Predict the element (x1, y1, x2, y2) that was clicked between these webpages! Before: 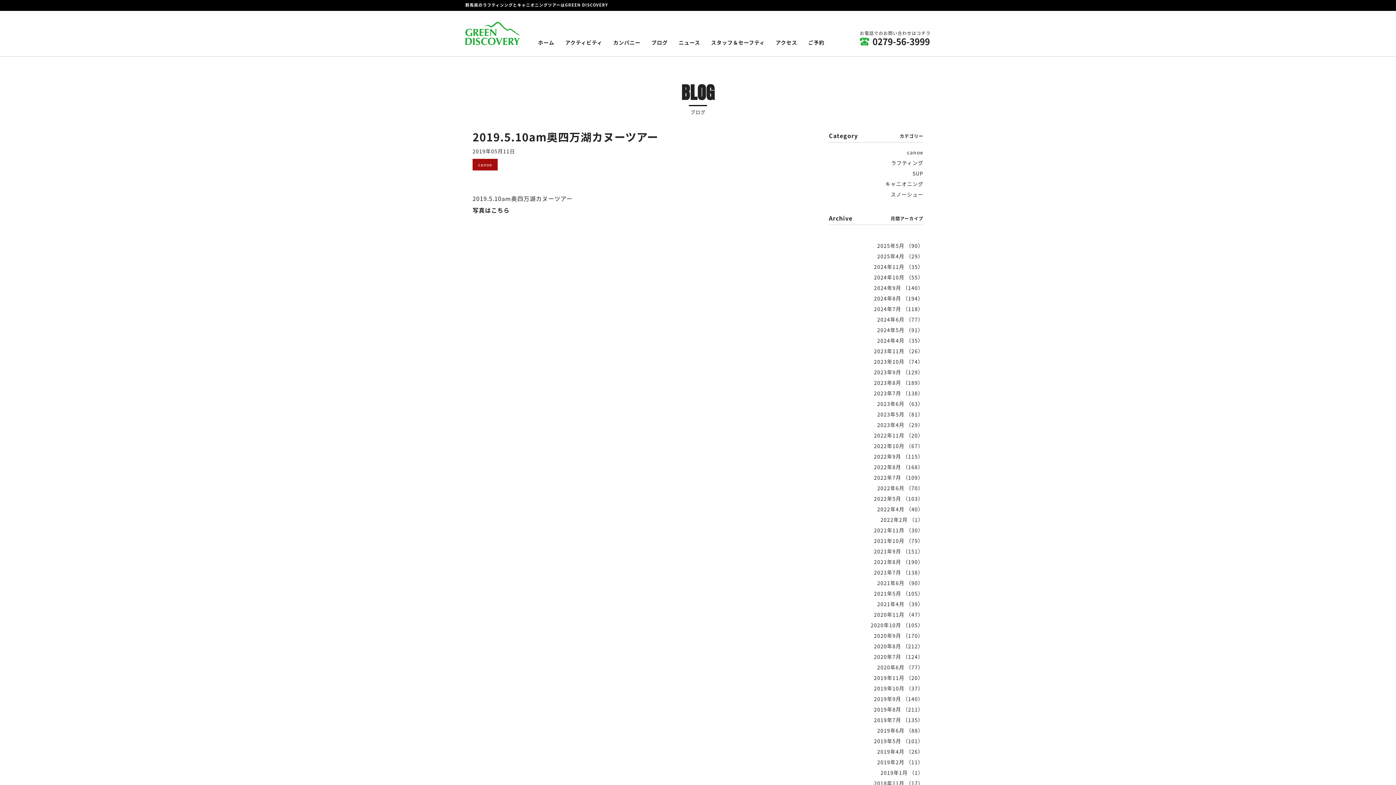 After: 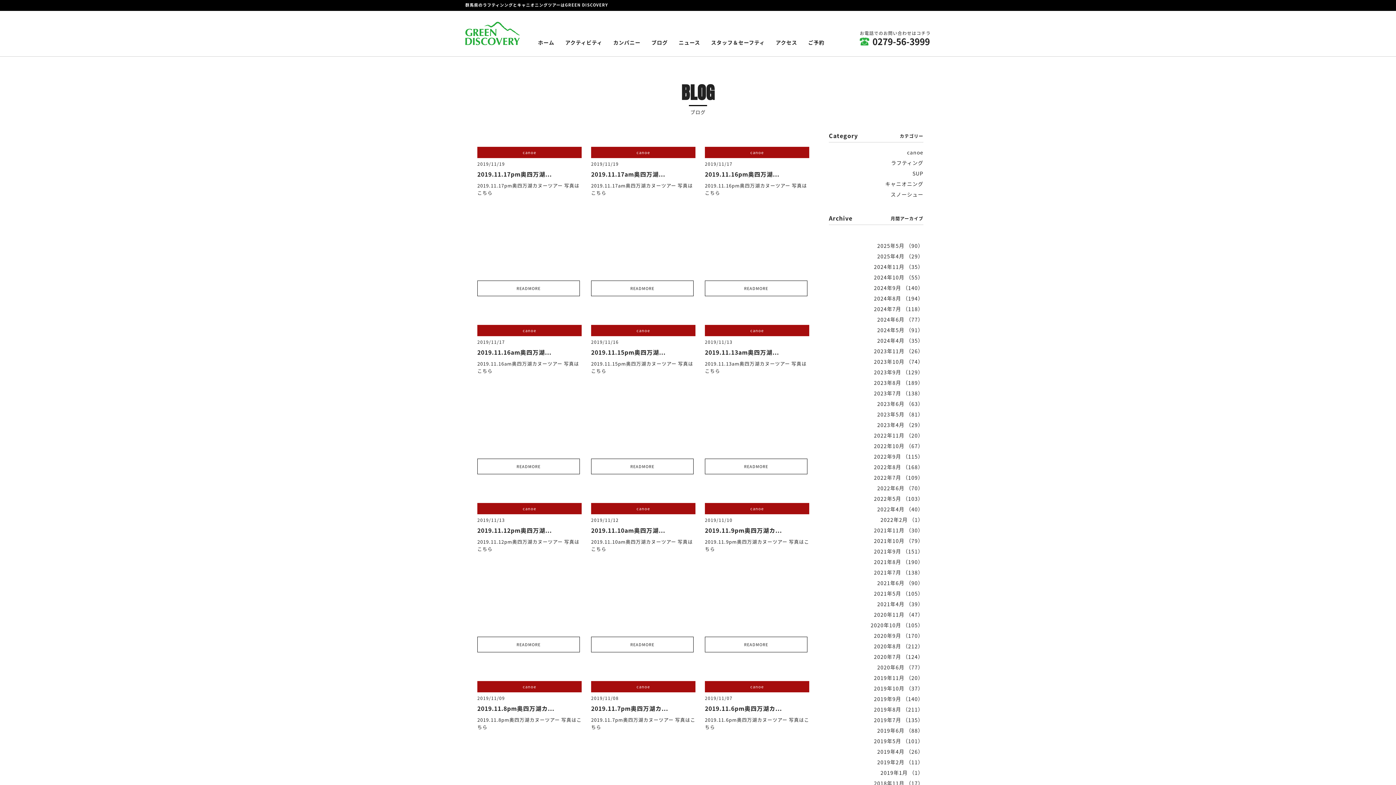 Action: label: 2019年11月 （20） bbox: (874, 674, 923, 681)